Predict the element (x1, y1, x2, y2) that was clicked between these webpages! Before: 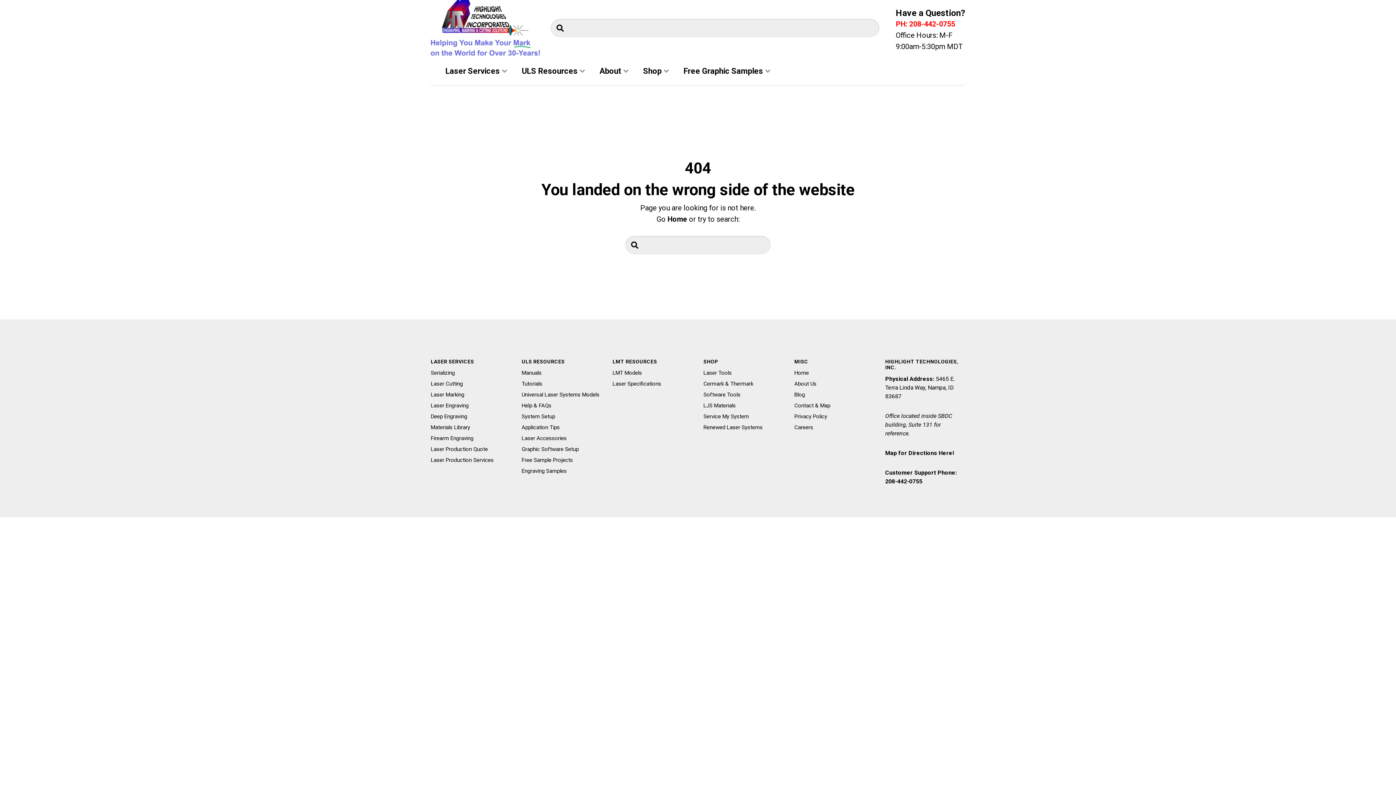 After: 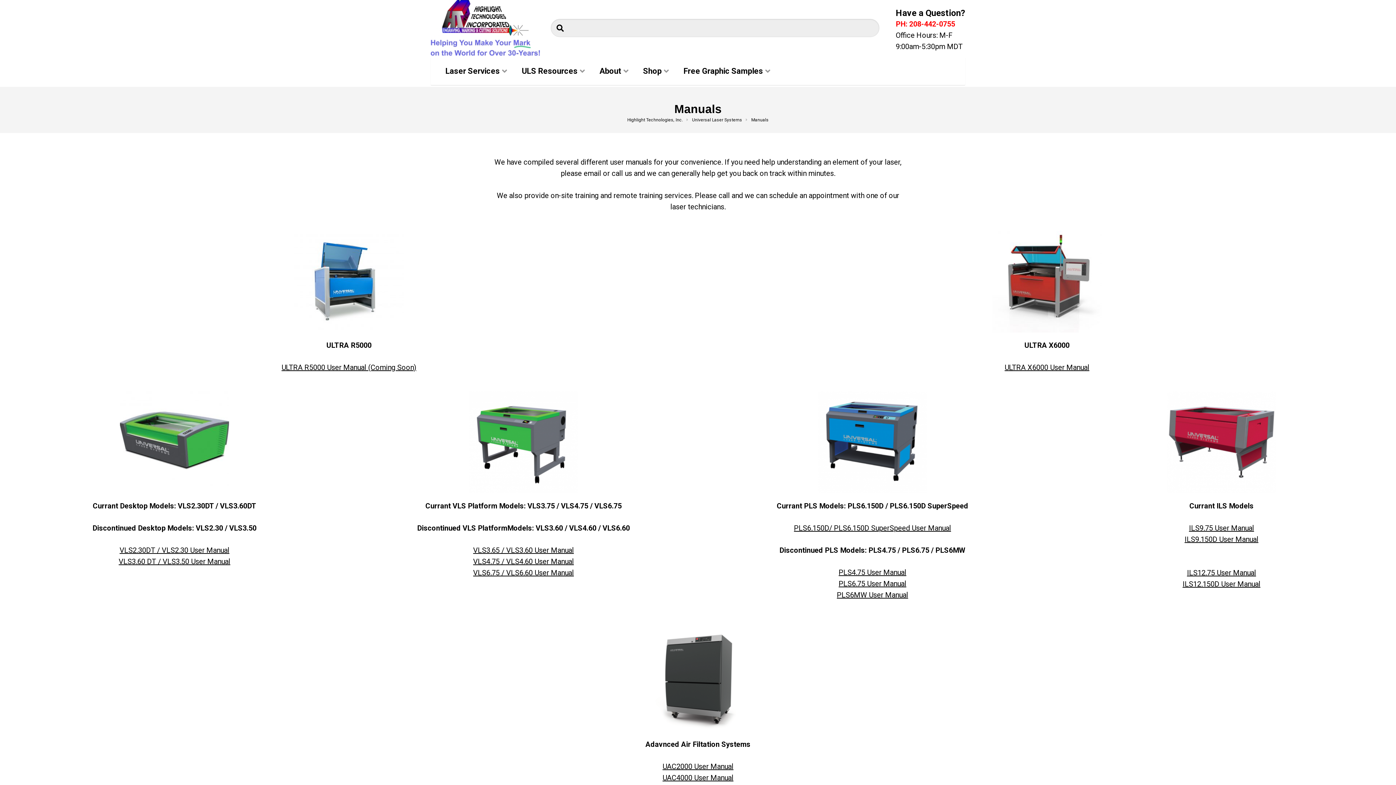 Action: label: Manuals bbox: (521, 369, 601, 380)